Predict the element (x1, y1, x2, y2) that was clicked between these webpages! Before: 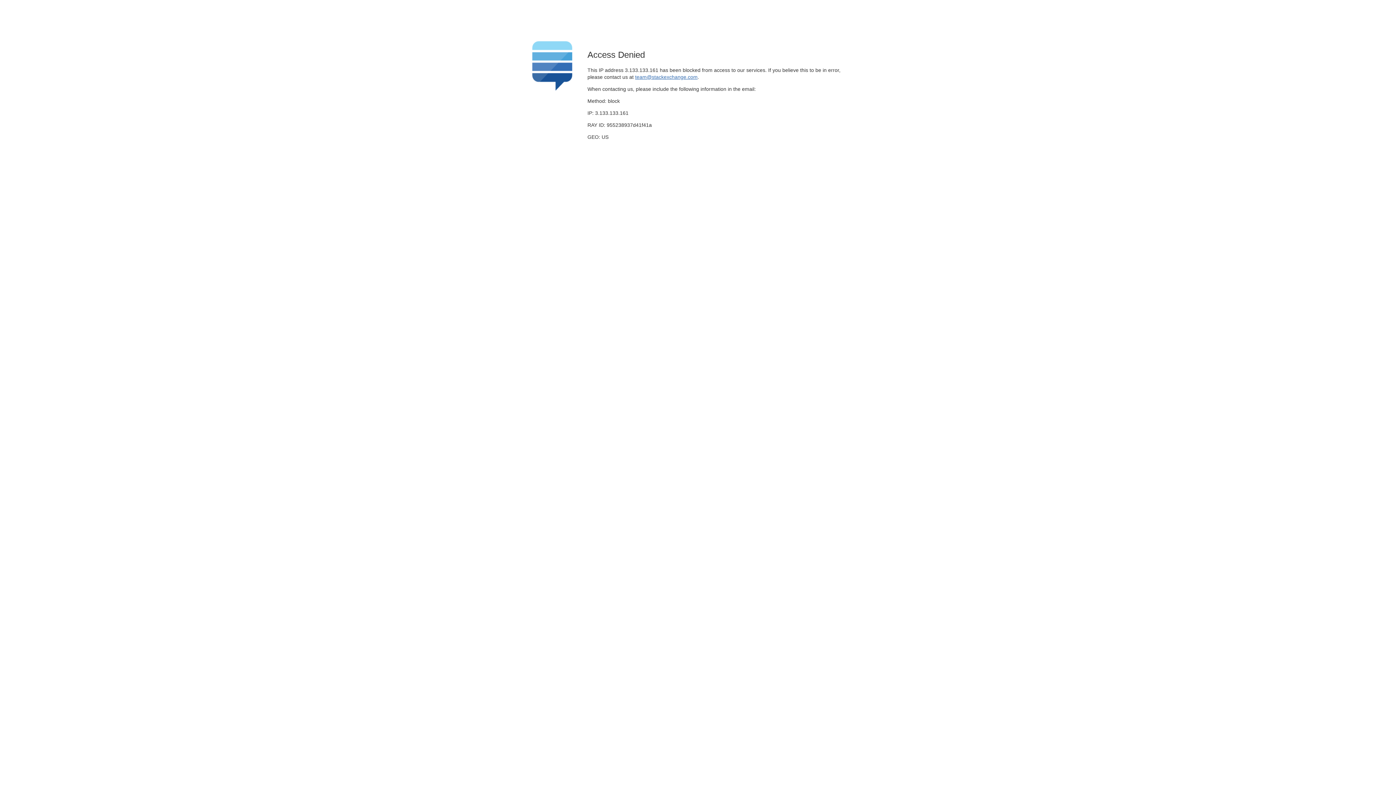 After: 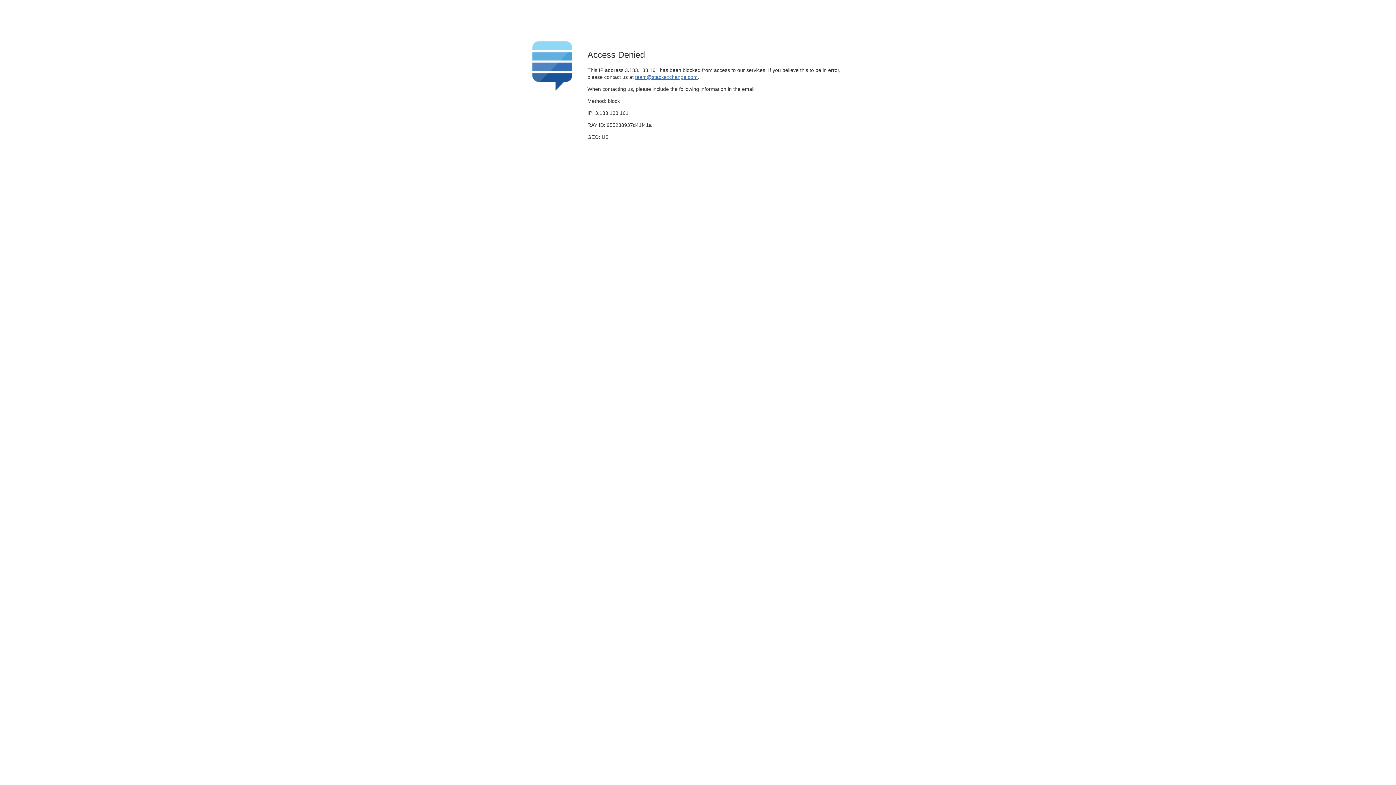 Action: label: team@stackexchange.com bbox: (635, 74, 697, 79)